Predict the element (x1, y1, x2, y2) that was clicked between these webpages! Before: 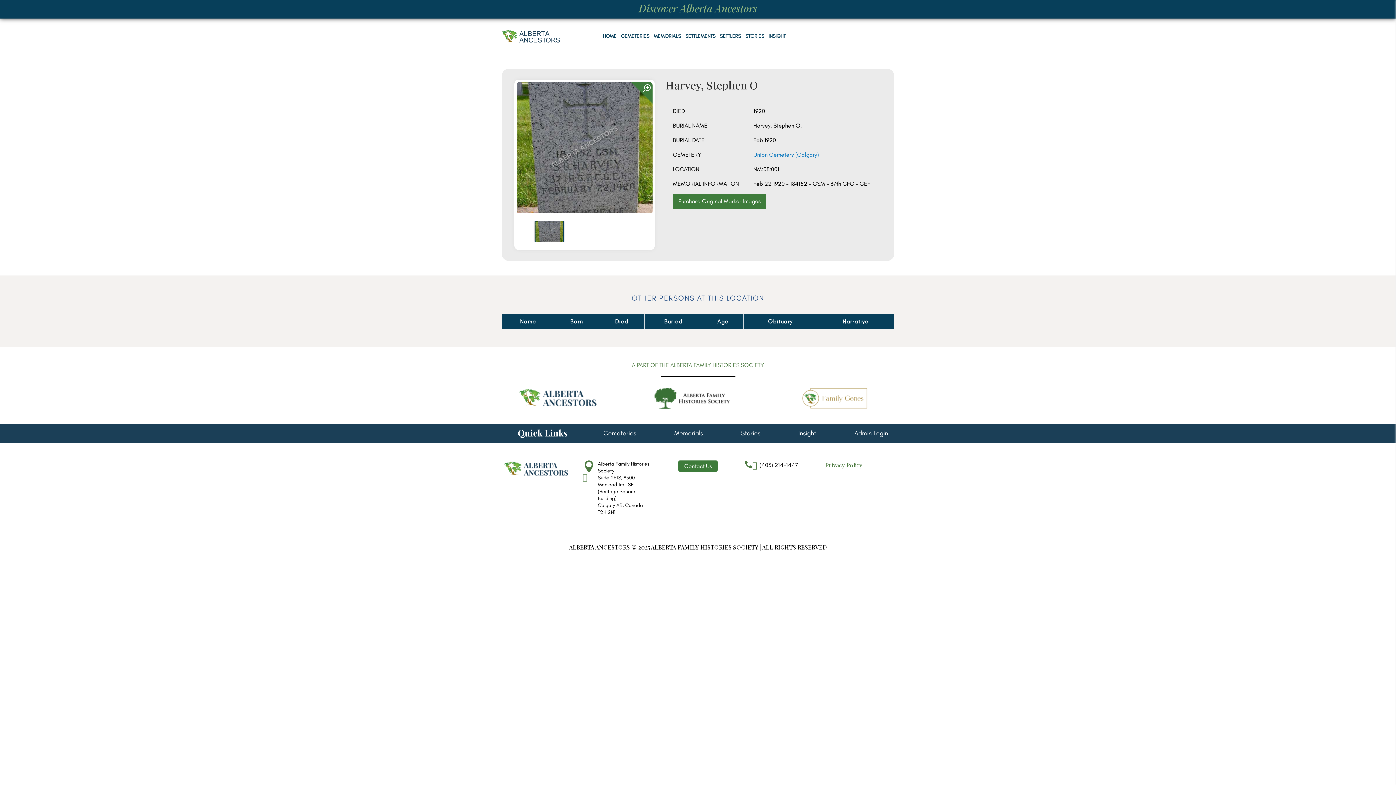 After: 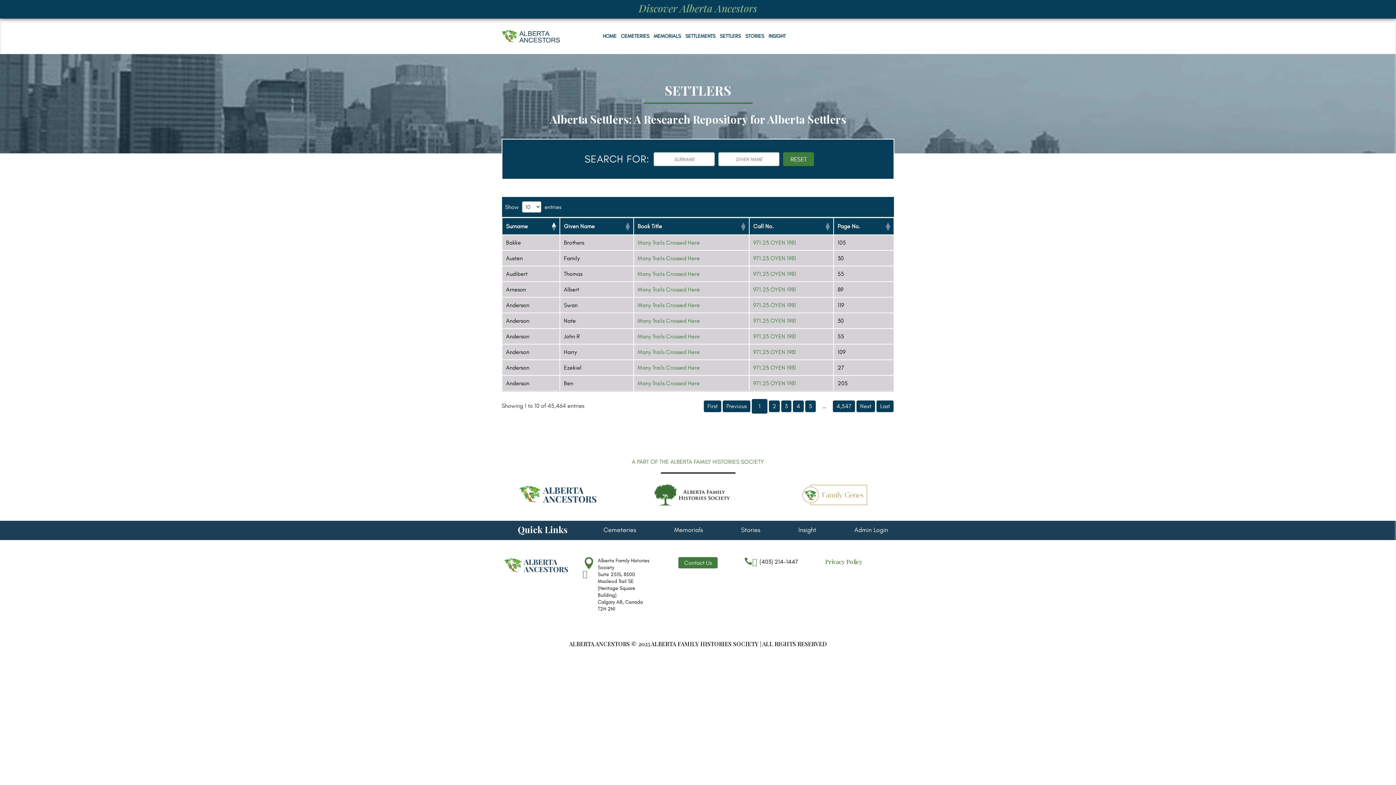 Action: label: SETTLERS bbox: (720, 22, 741, 50)